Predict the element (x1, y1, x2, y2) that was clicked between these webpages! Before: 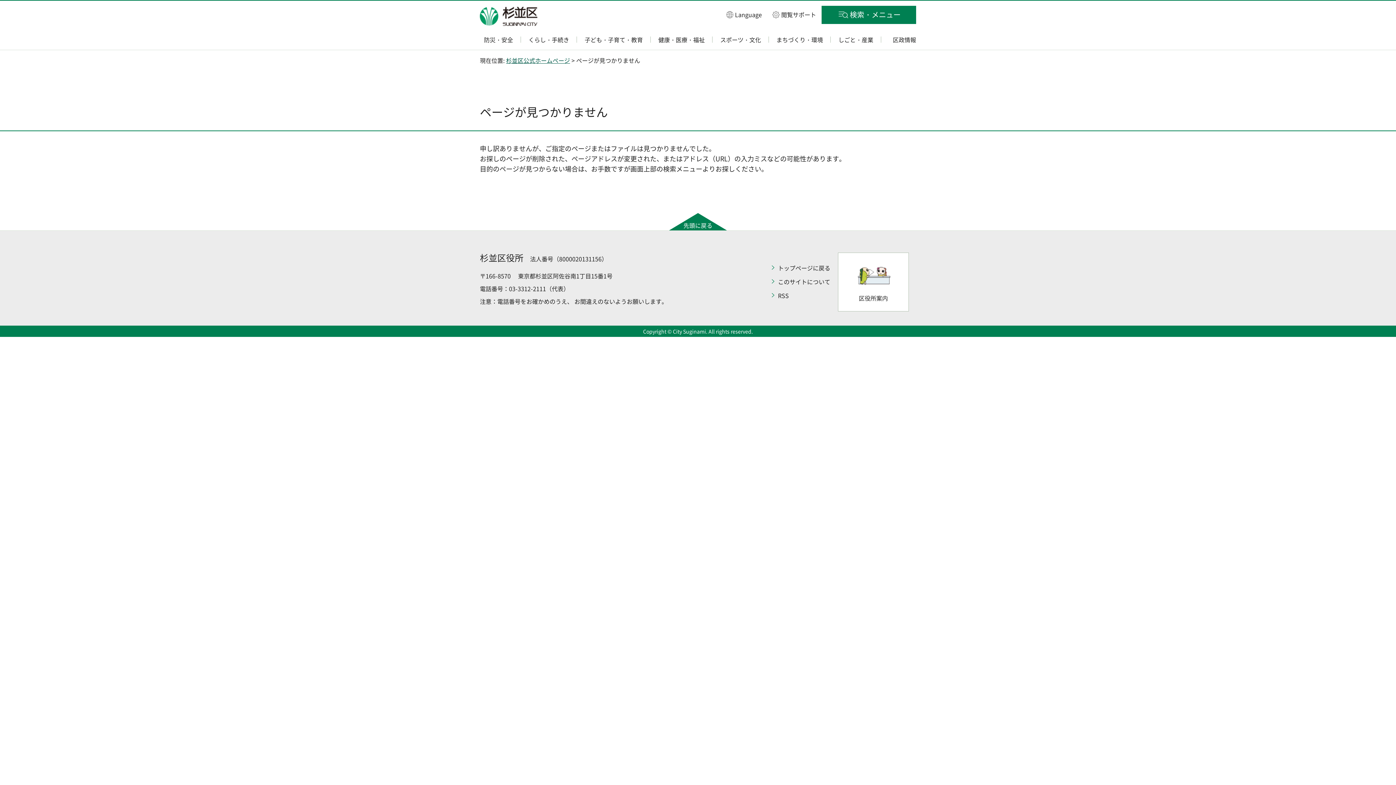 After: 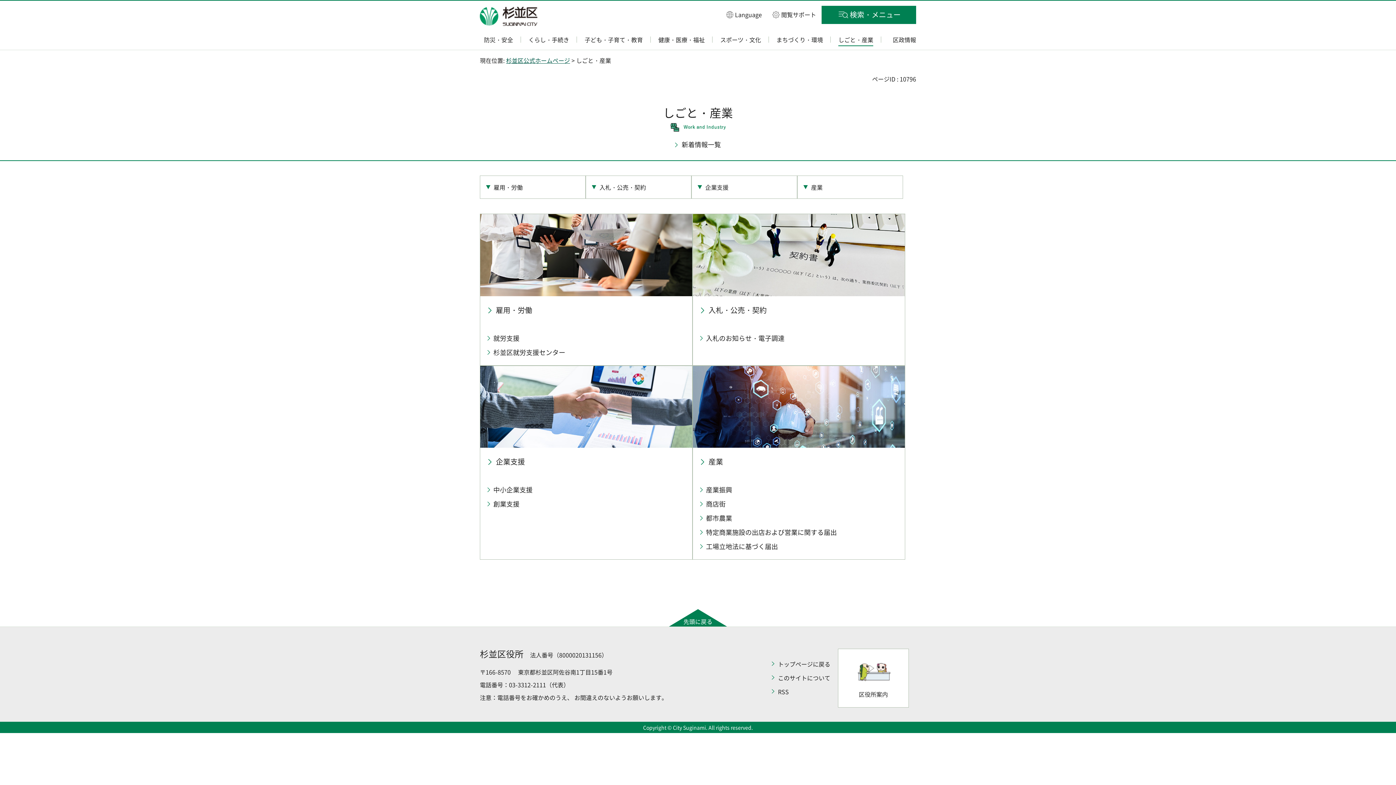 Action: bbox: (830, 33, 881, 46) label: しごと・産業